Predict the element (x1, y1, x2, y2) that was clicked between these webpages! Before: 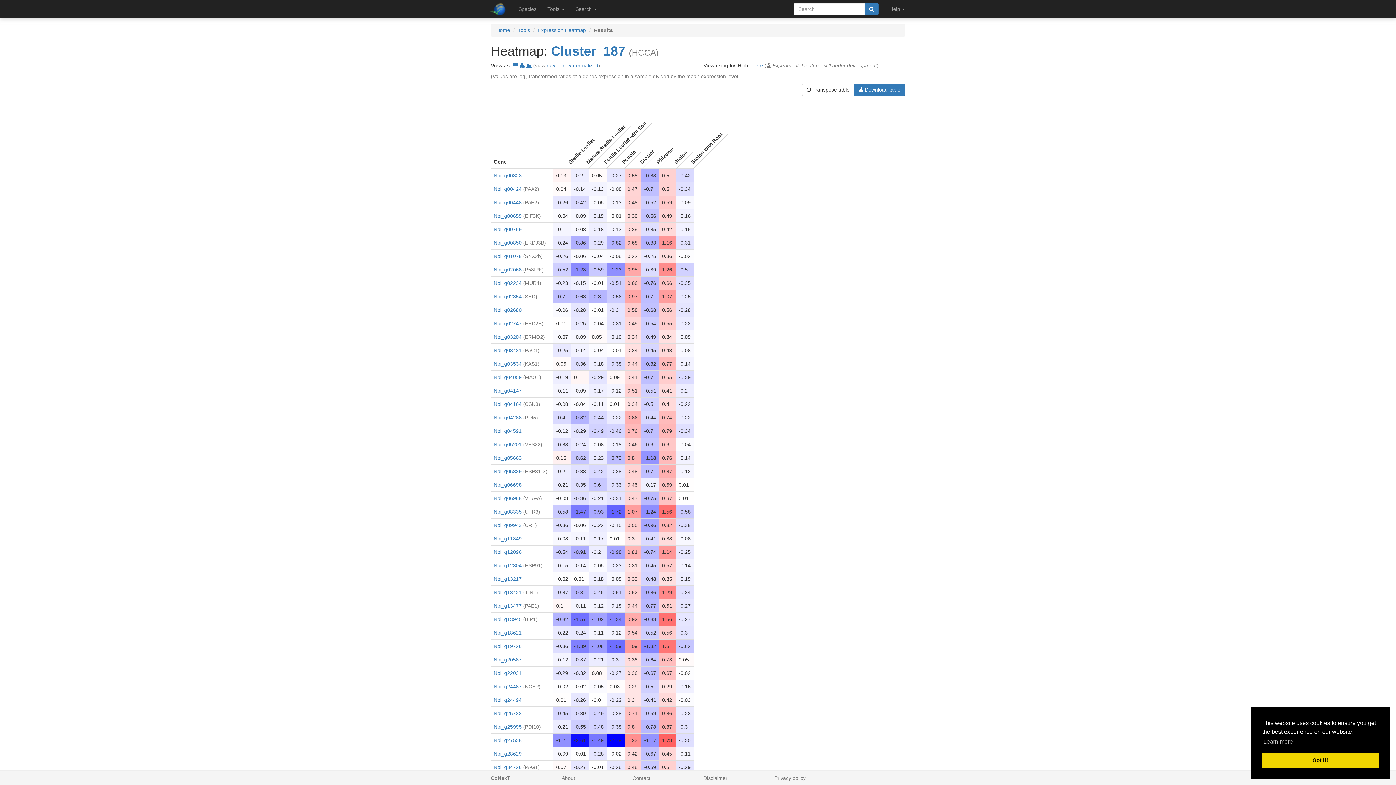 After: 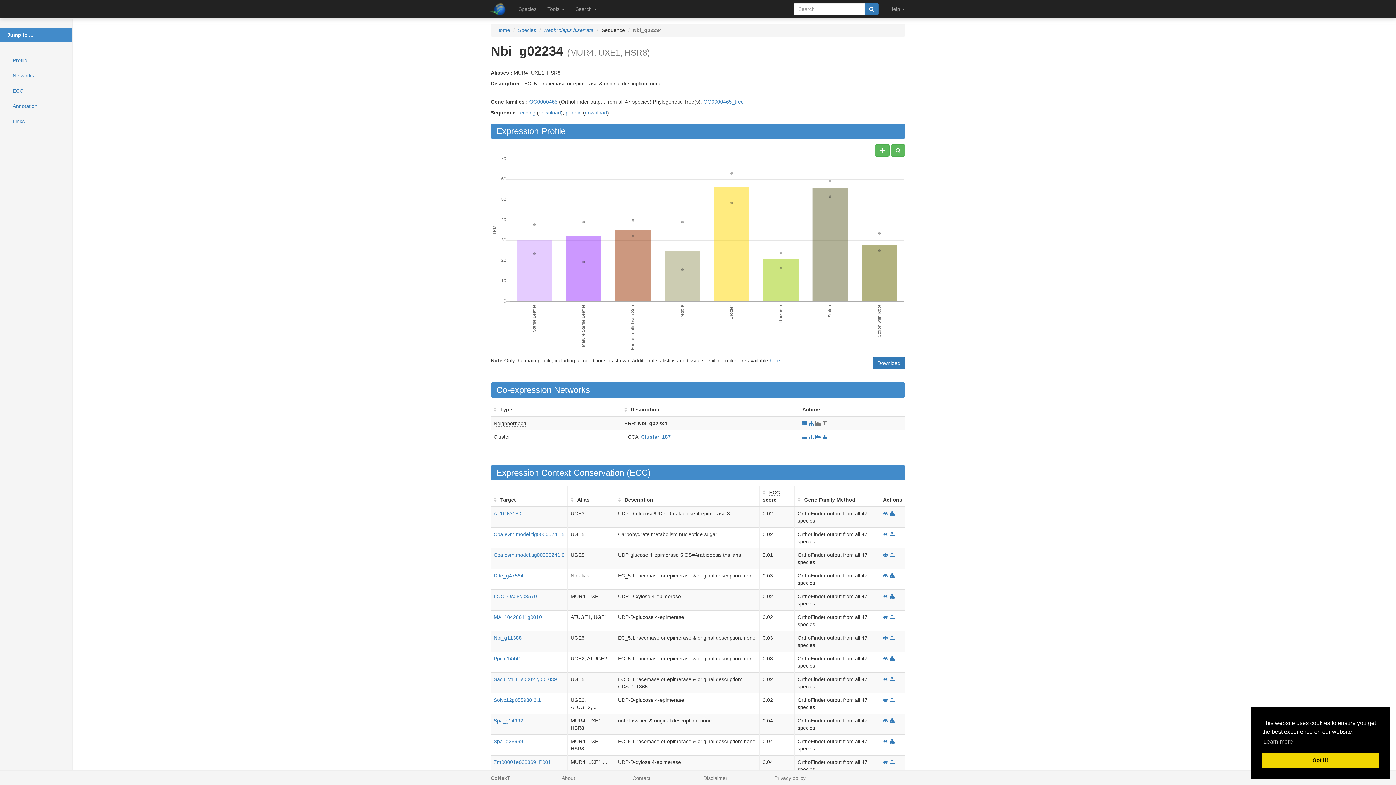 Action: label: Nbi_g02234 bbox: (493, 280, 521, 286)